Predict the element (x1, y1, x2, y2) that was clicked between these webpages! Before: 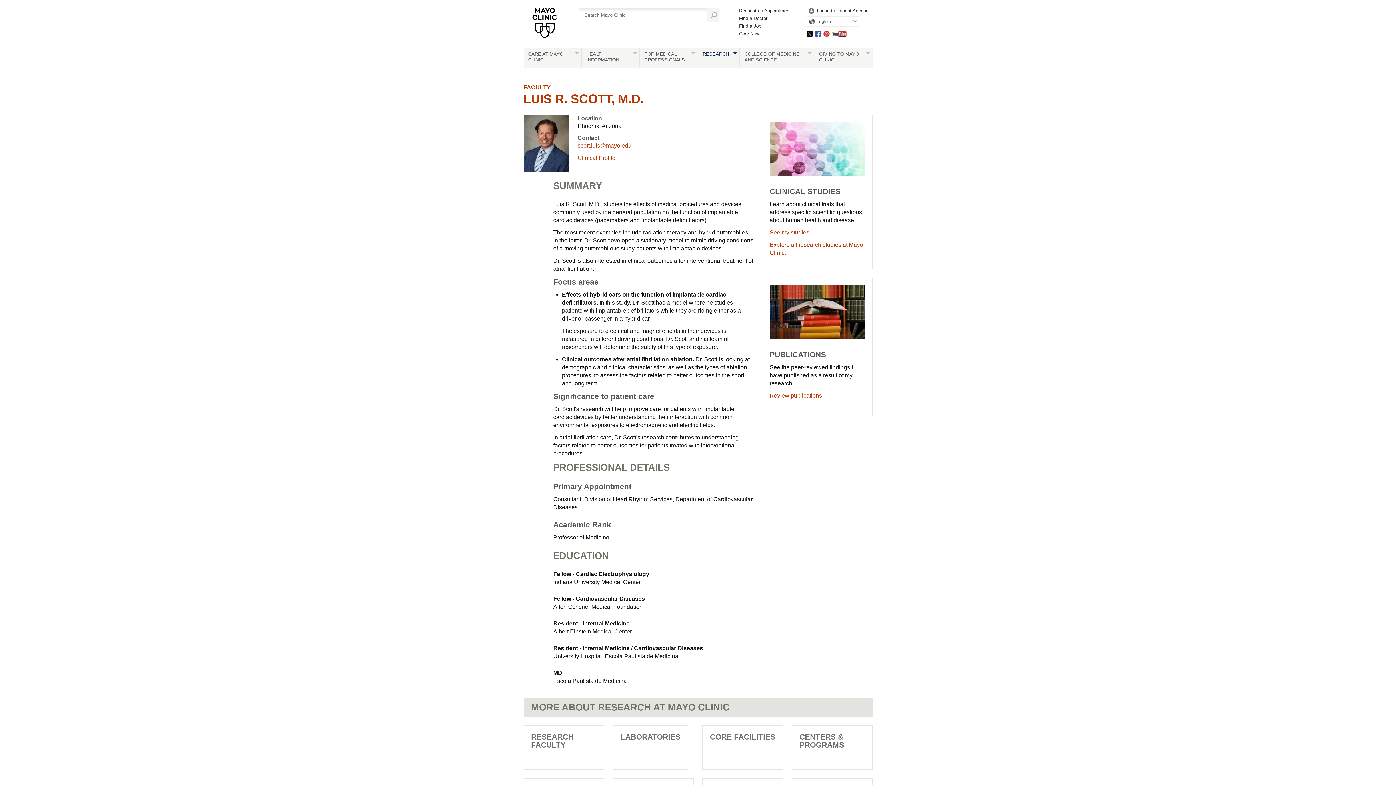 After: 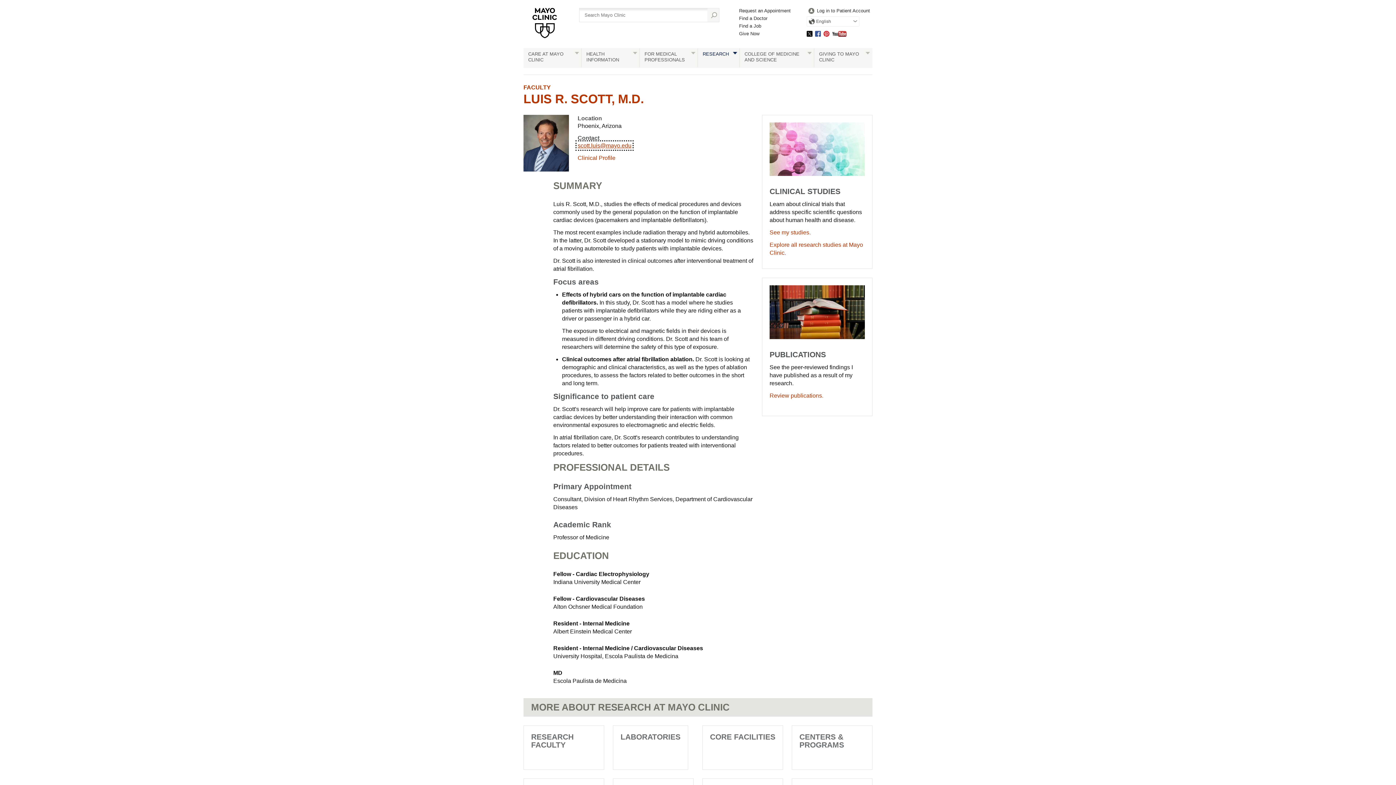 Action: bbox: (577, 142, 631, 148) label: scott.luis@mayo.edu